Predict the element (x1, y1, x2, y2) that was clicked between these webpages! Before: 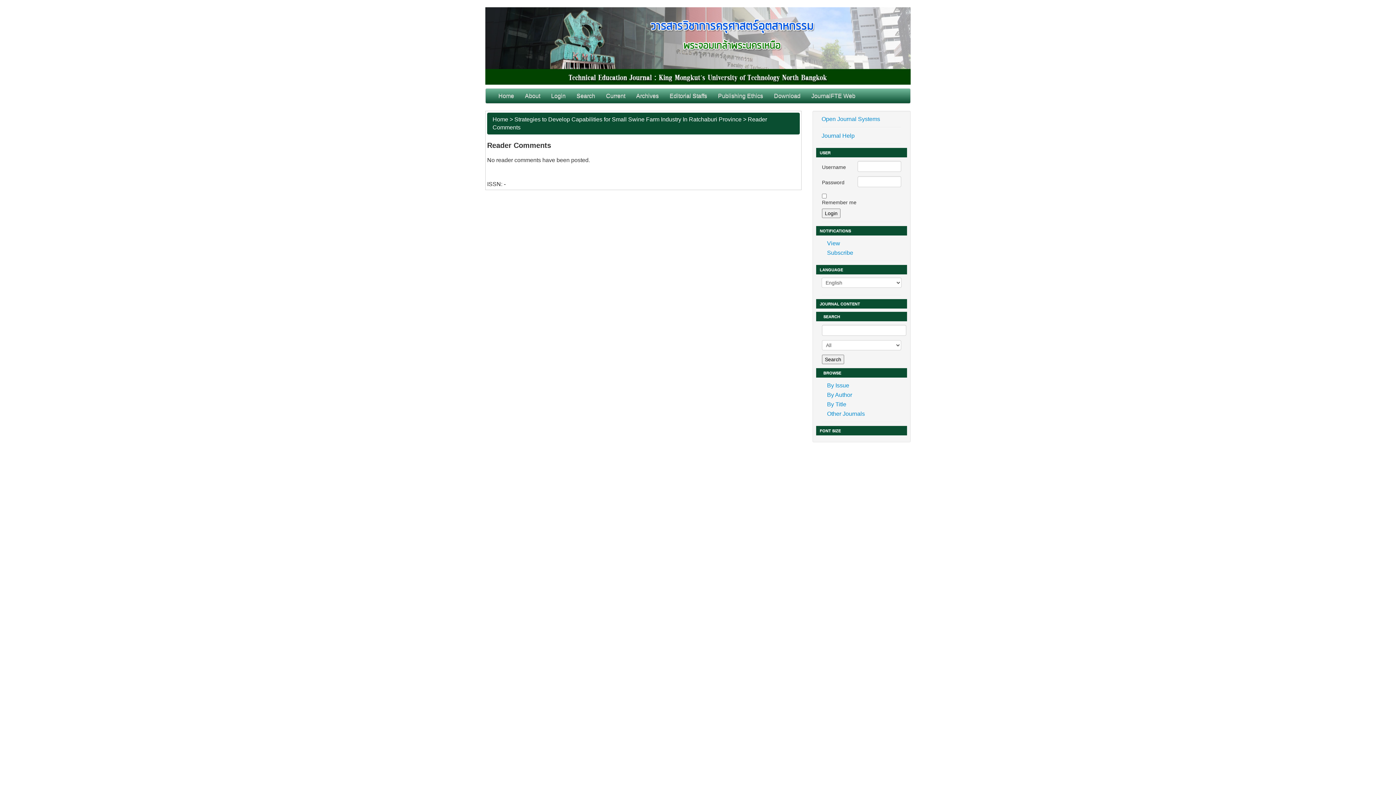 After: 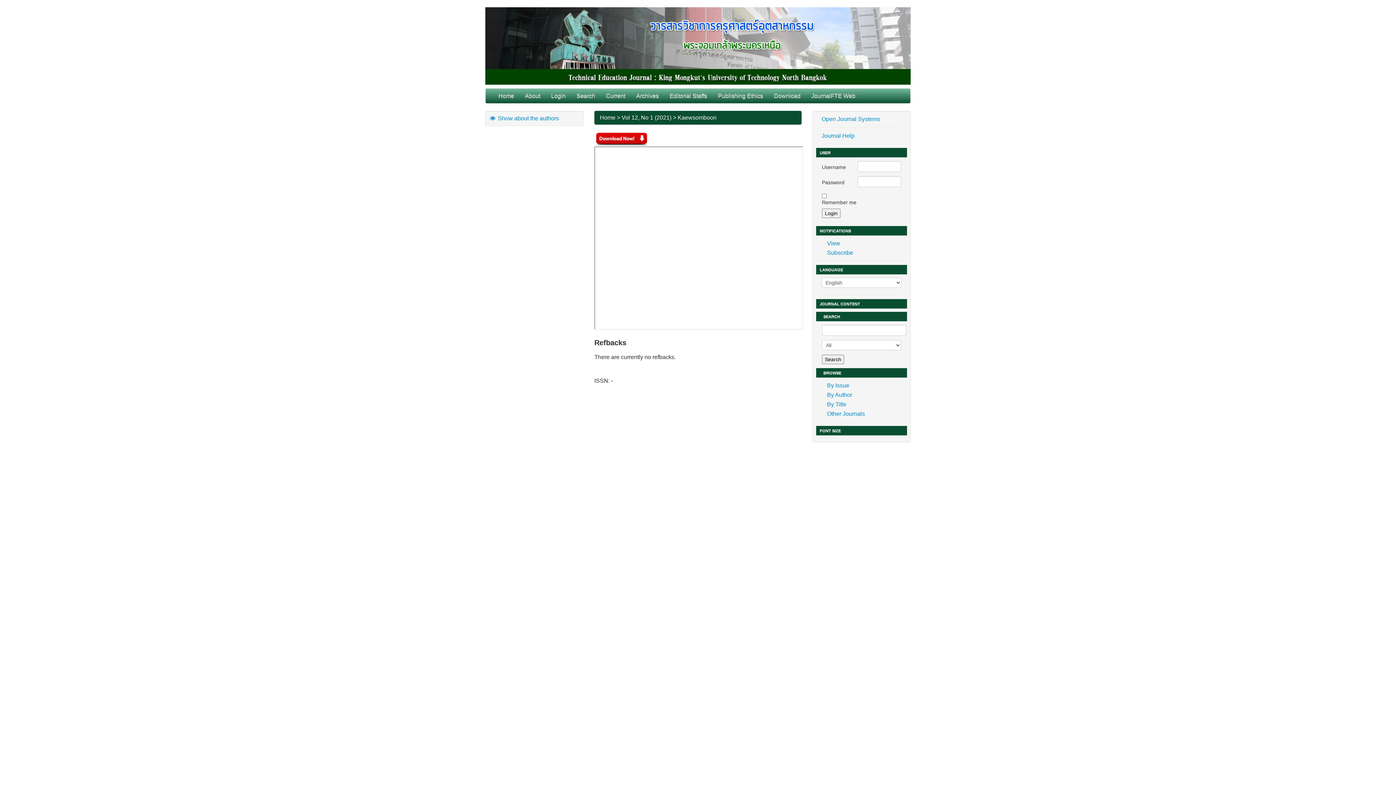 Action: label: Strategies to Develop Capabilities for Small Swine Farm Industry In Ratchaburi Province bbox: (514, 116, 741, 122)